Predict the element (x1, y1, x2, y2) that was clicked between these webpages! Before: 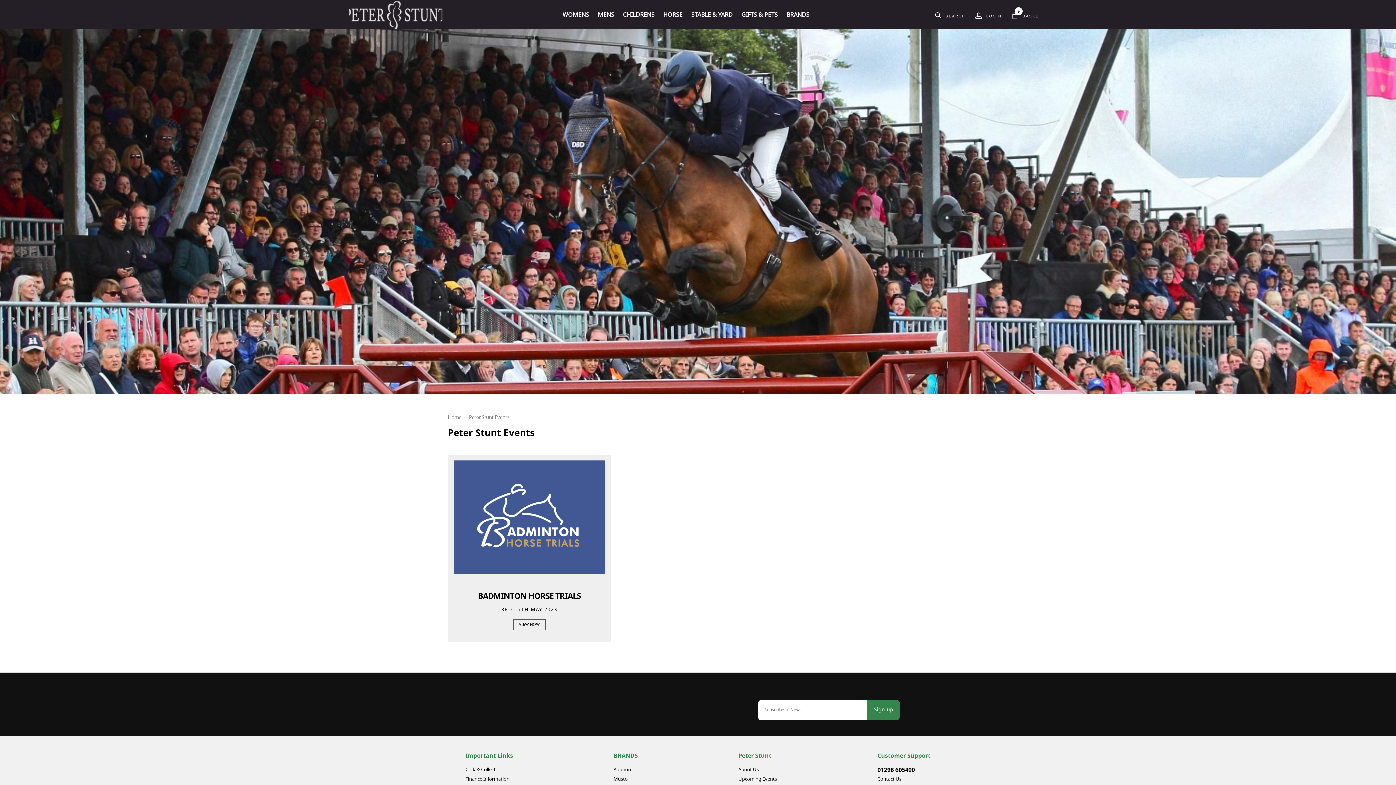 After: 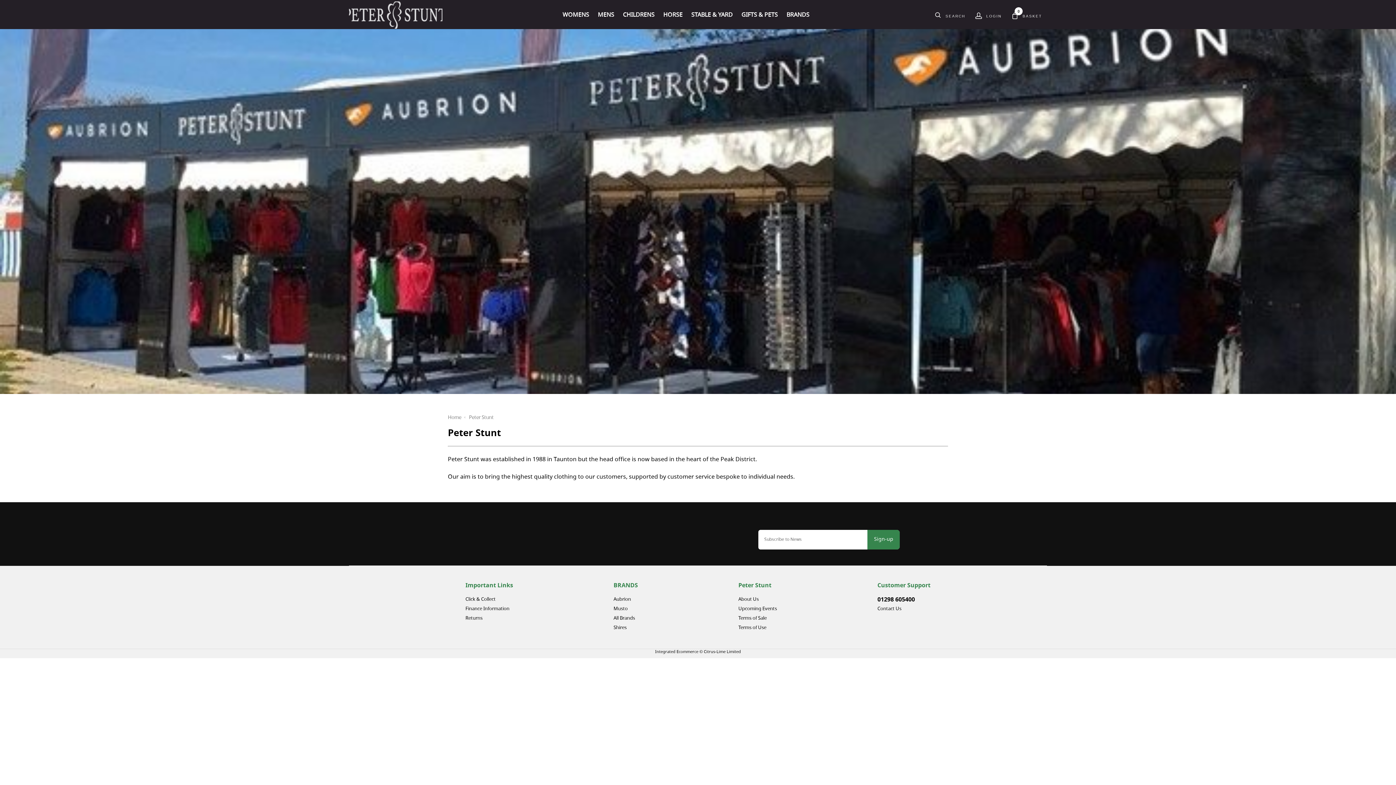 Action: bbox: (738, 765, 777, 775) label: About Us